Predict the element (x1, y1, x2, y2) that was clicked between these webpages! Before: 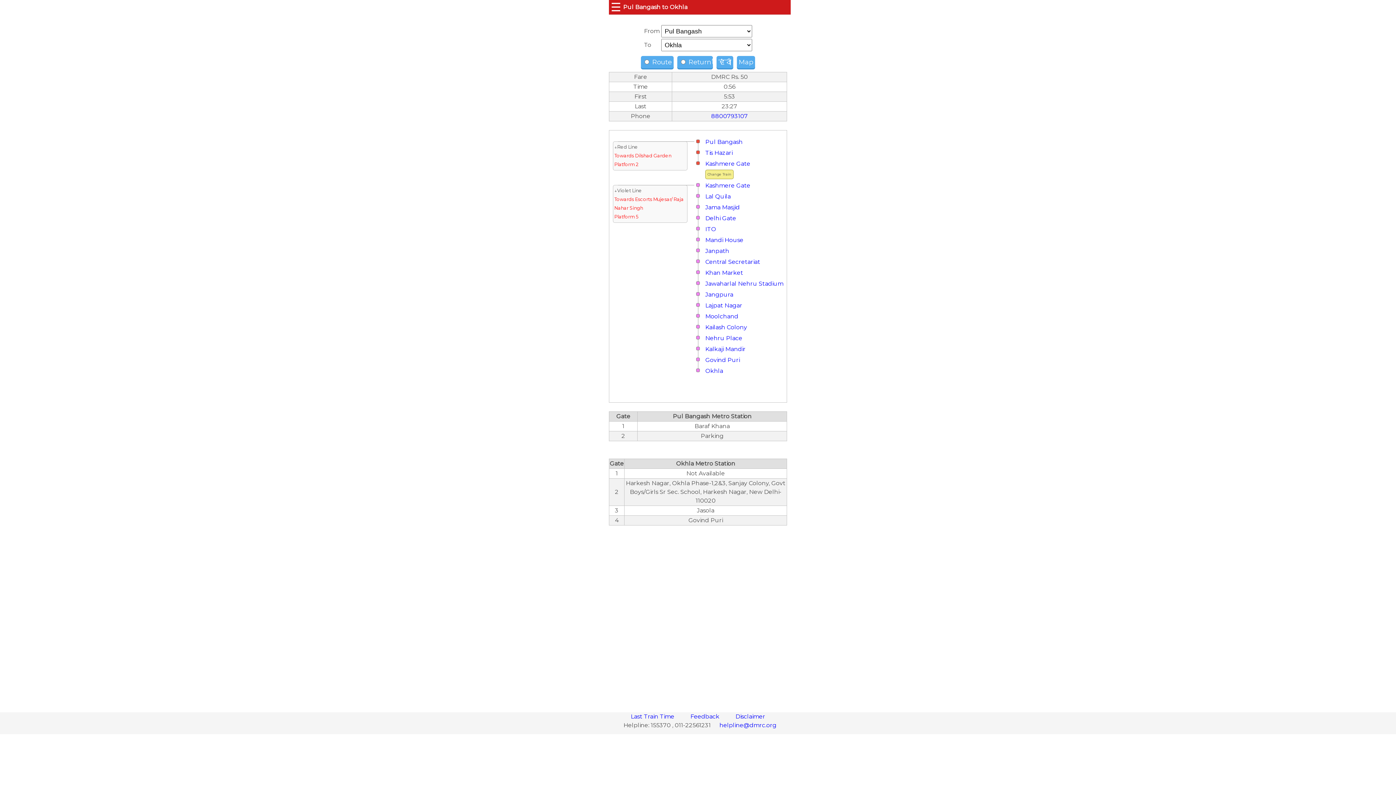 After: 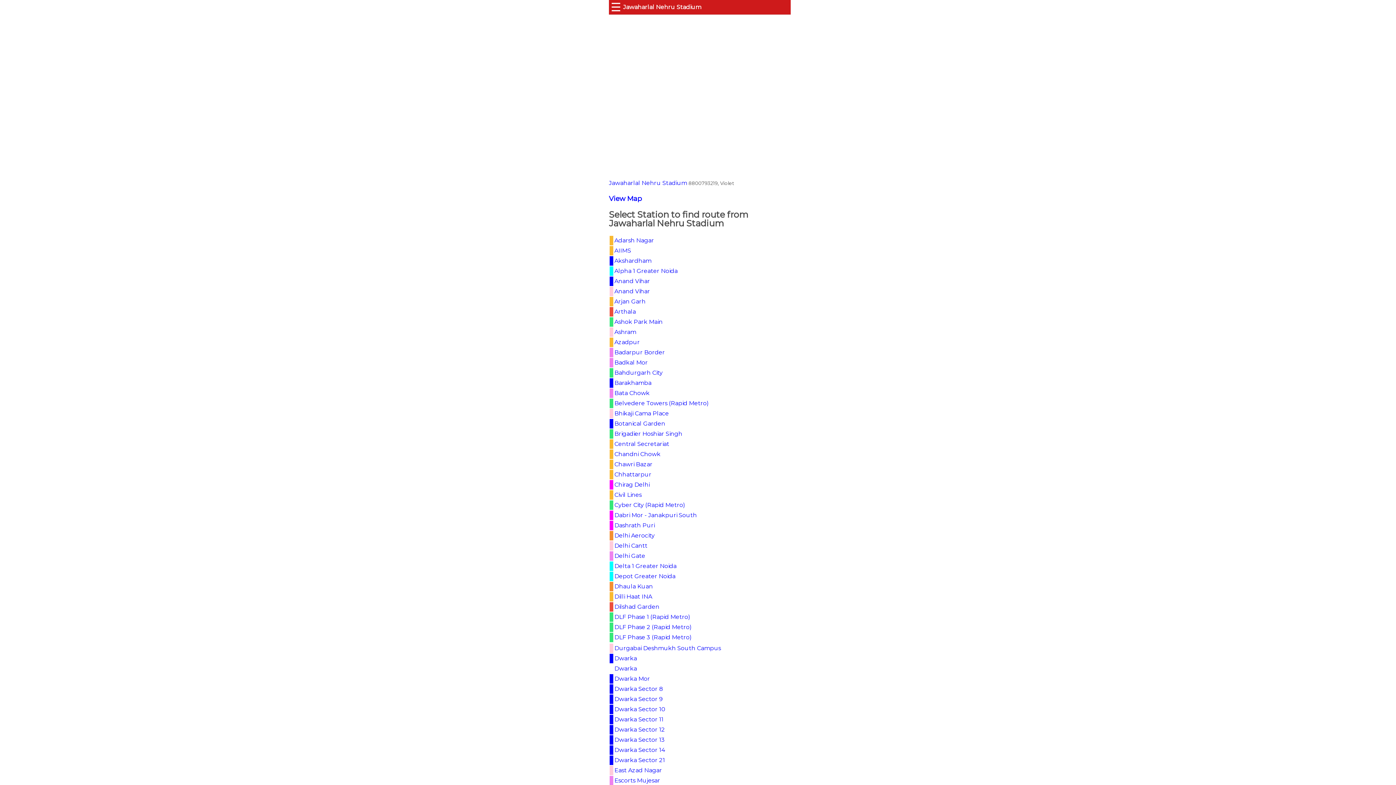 Action: bbox: (705, 280, 783, 287) label: Jawaharlal Nehru Stadium